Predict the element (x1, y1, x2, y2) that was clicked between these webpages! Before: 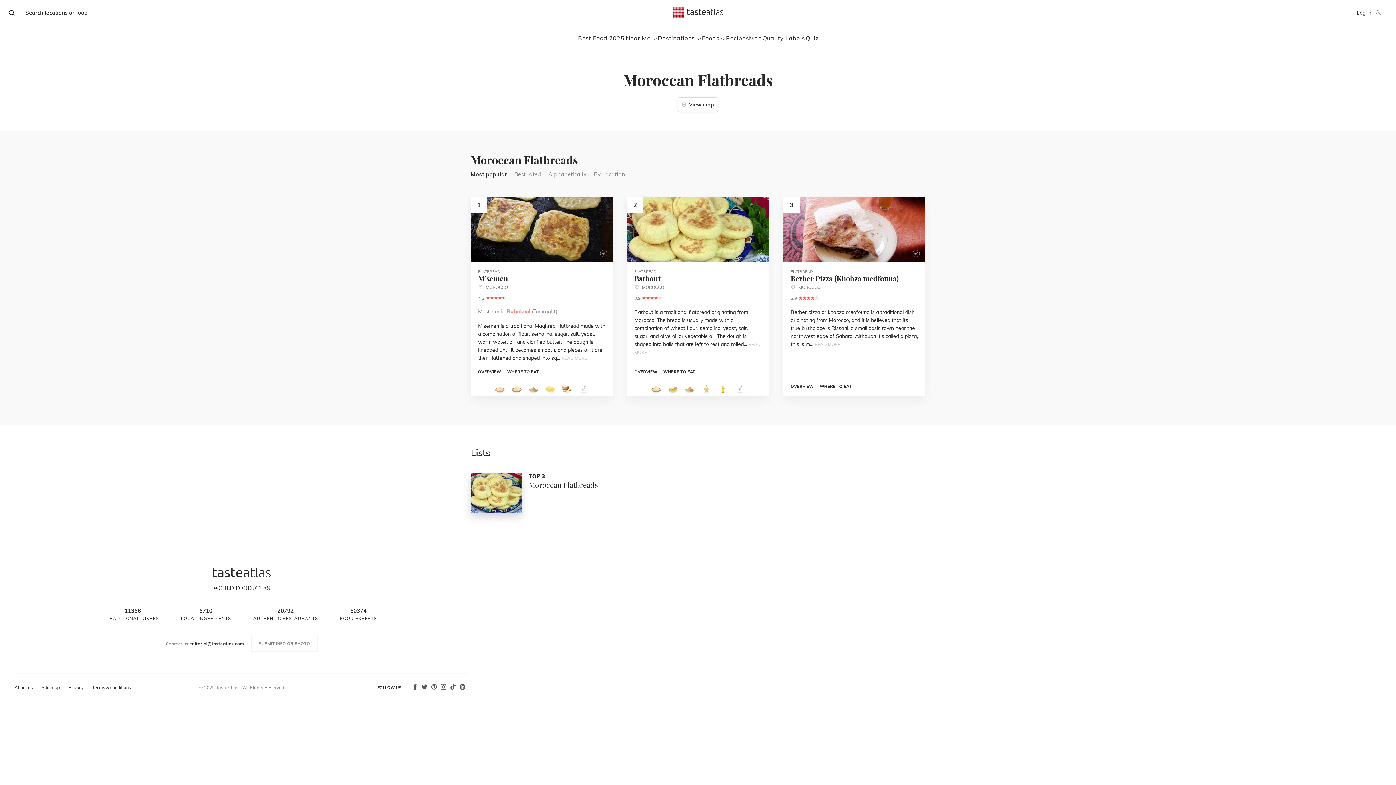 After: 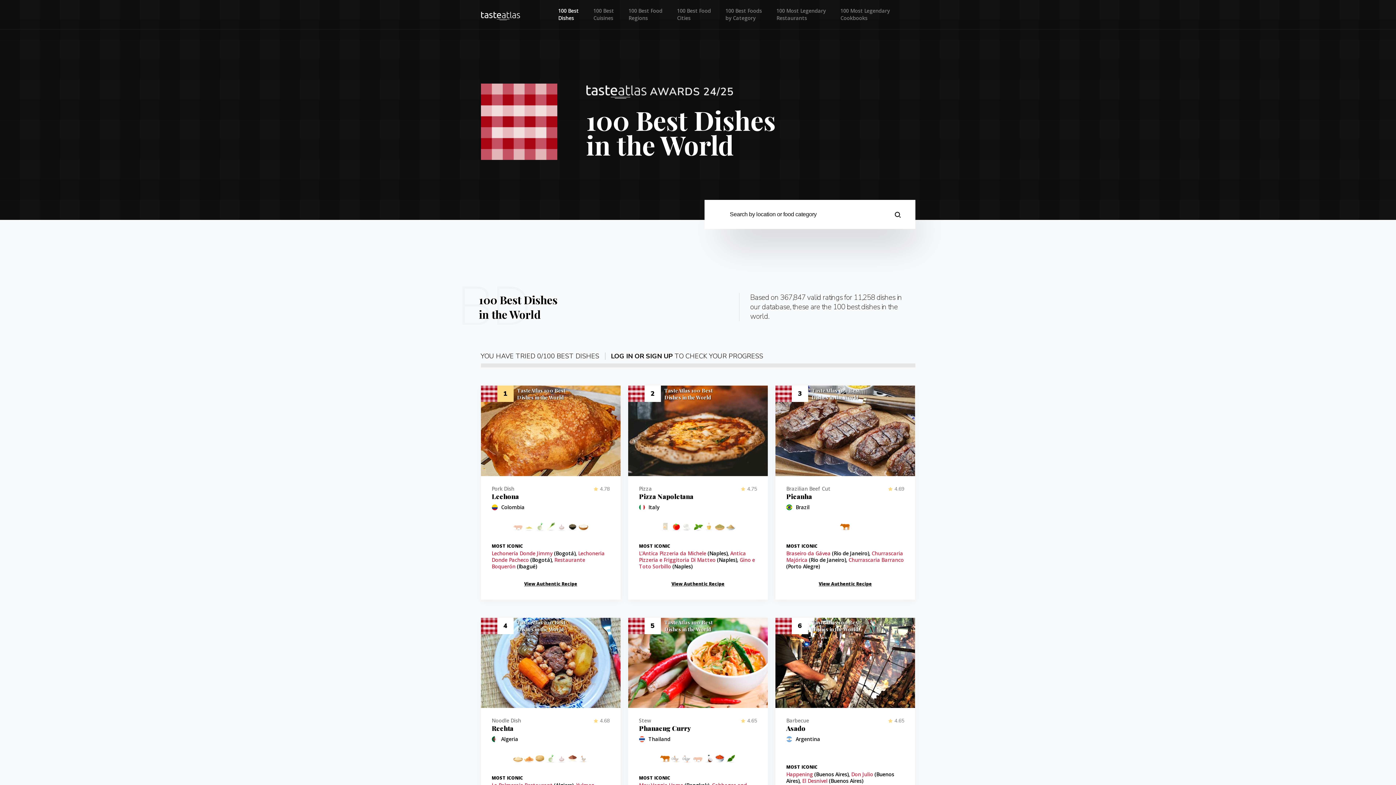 Action: label: Best Food 2025 bbox: (578, 34, 624, 41)